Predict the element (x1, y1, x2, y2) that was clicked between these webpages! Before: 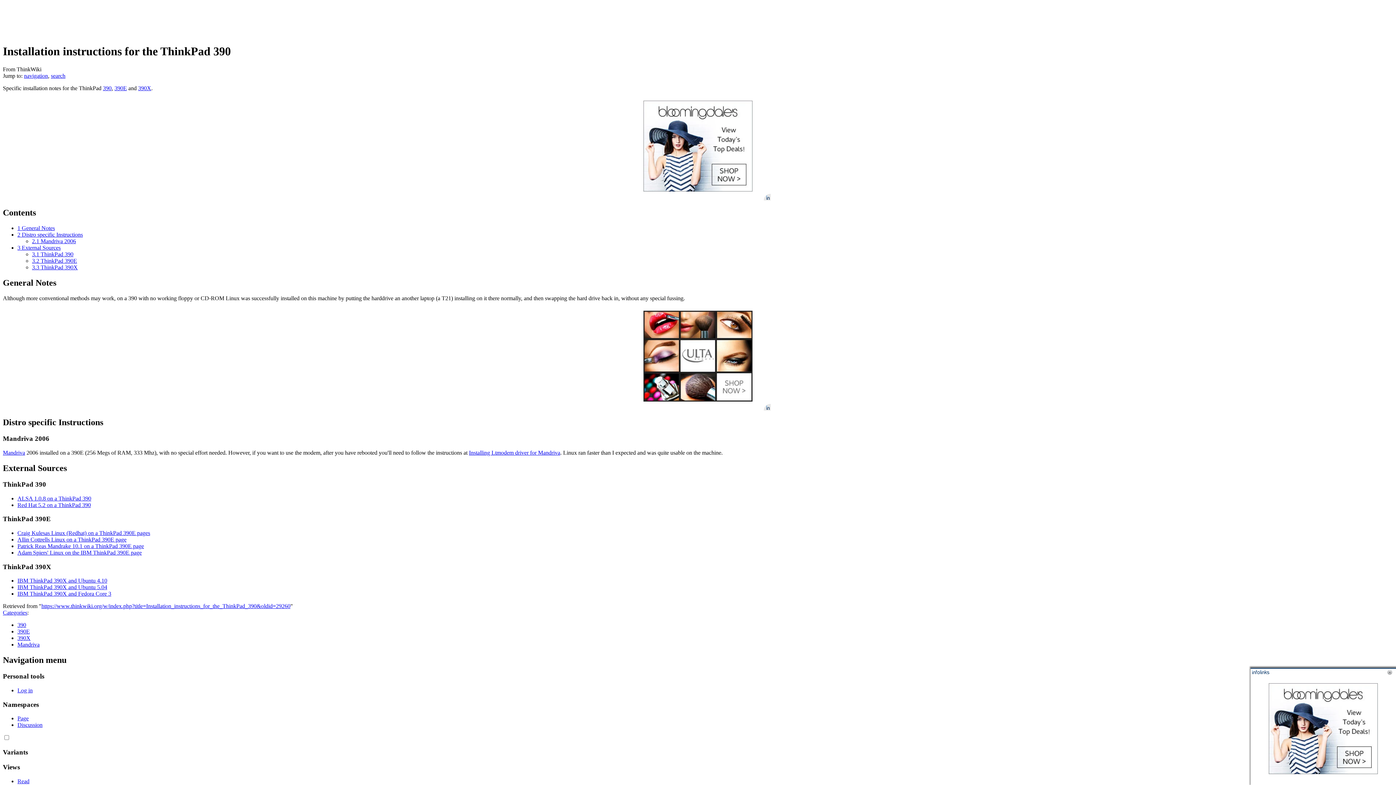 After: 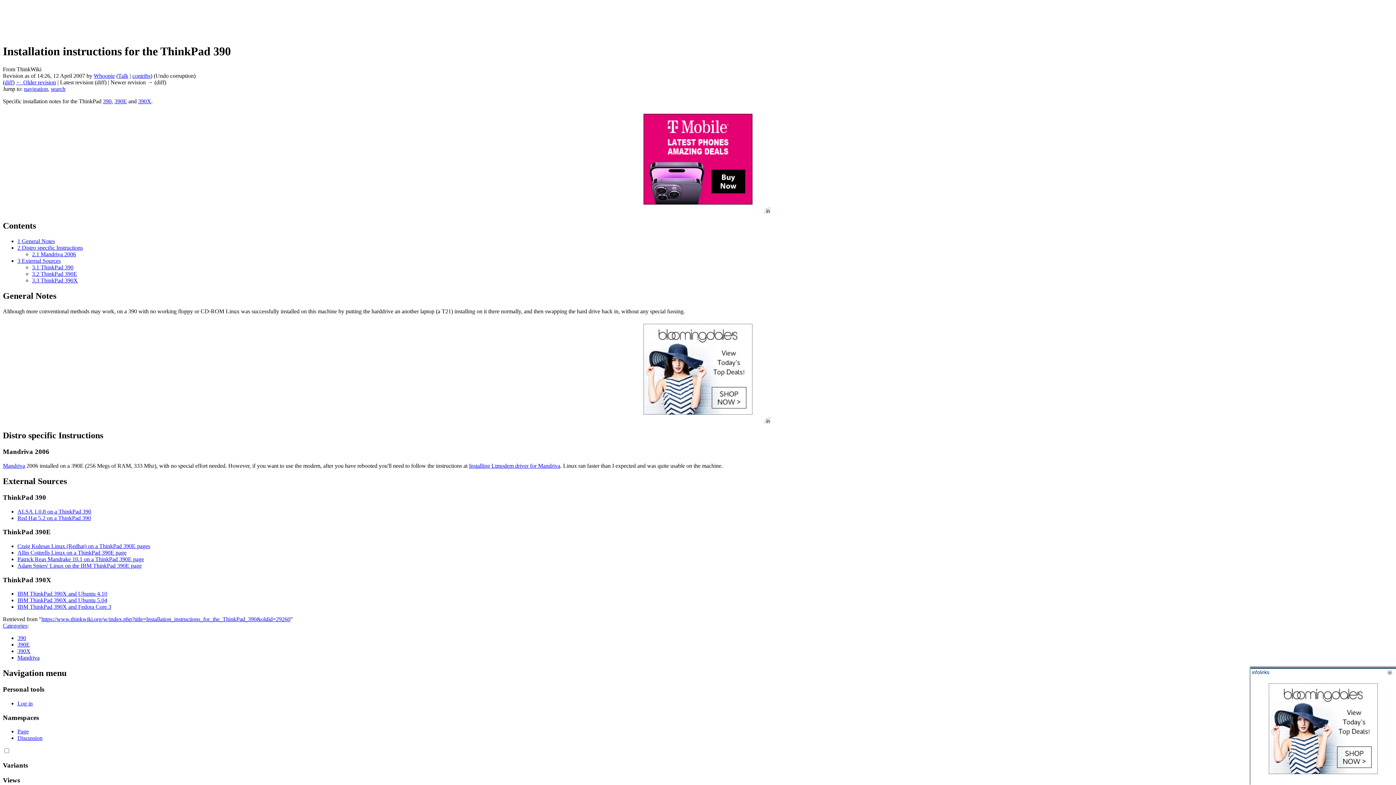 Action: label: https://www.thinkwiki.org/w/index.php?title=Installation_instructions_for_the_ThinkPad_390&oldid=29260 bbox: (41, 603, 290, 609)